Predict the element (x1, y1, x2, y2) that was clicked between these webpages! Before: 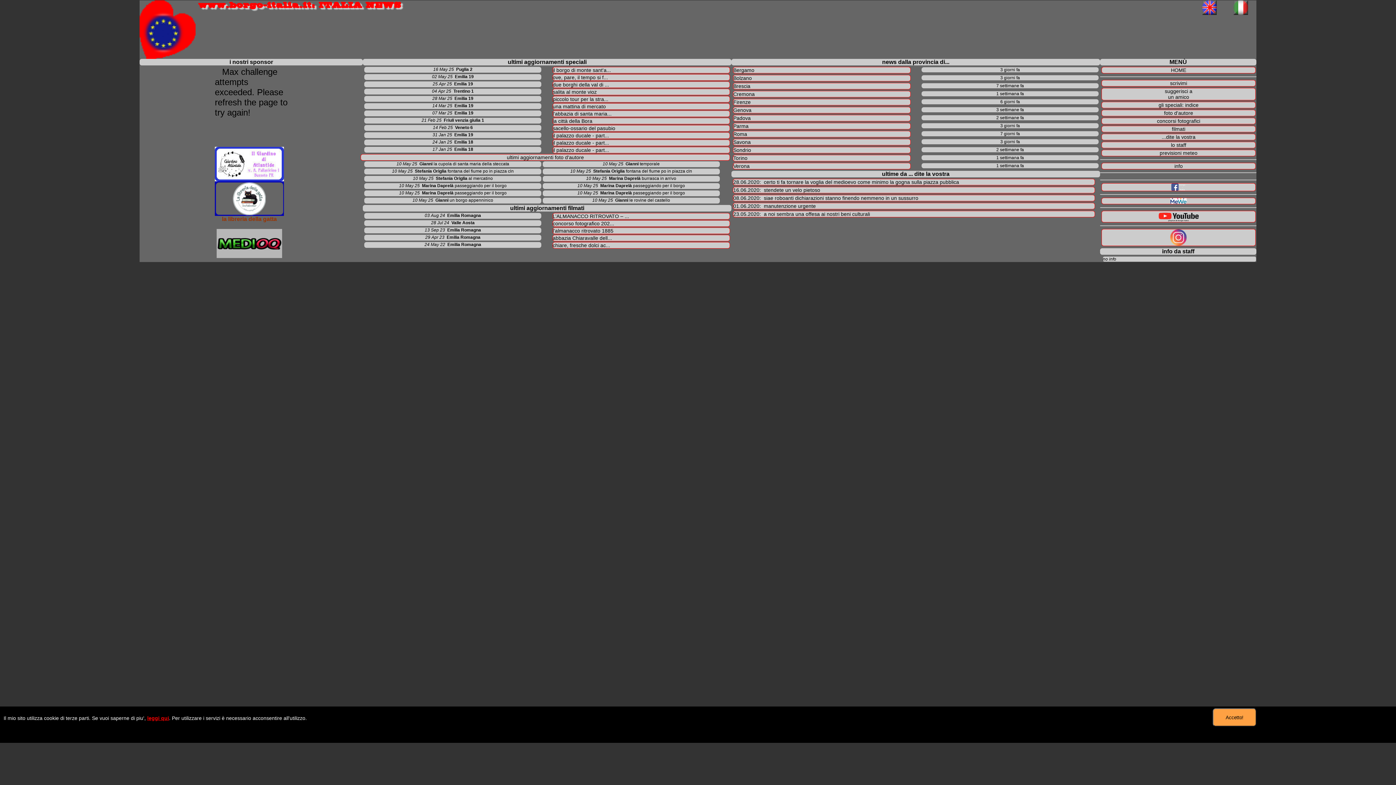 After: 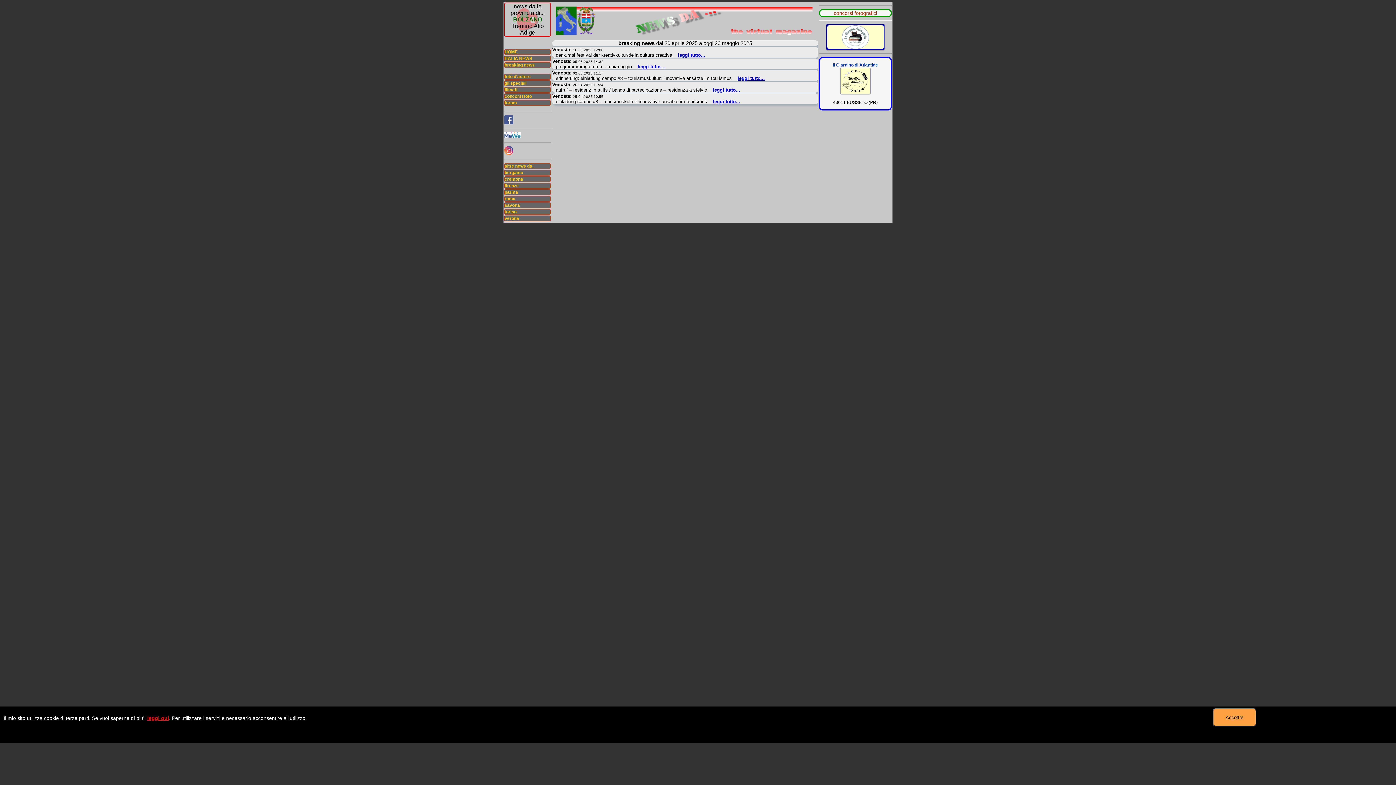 Action: bbox: (733, 75, 910, 81) label: Bolzano